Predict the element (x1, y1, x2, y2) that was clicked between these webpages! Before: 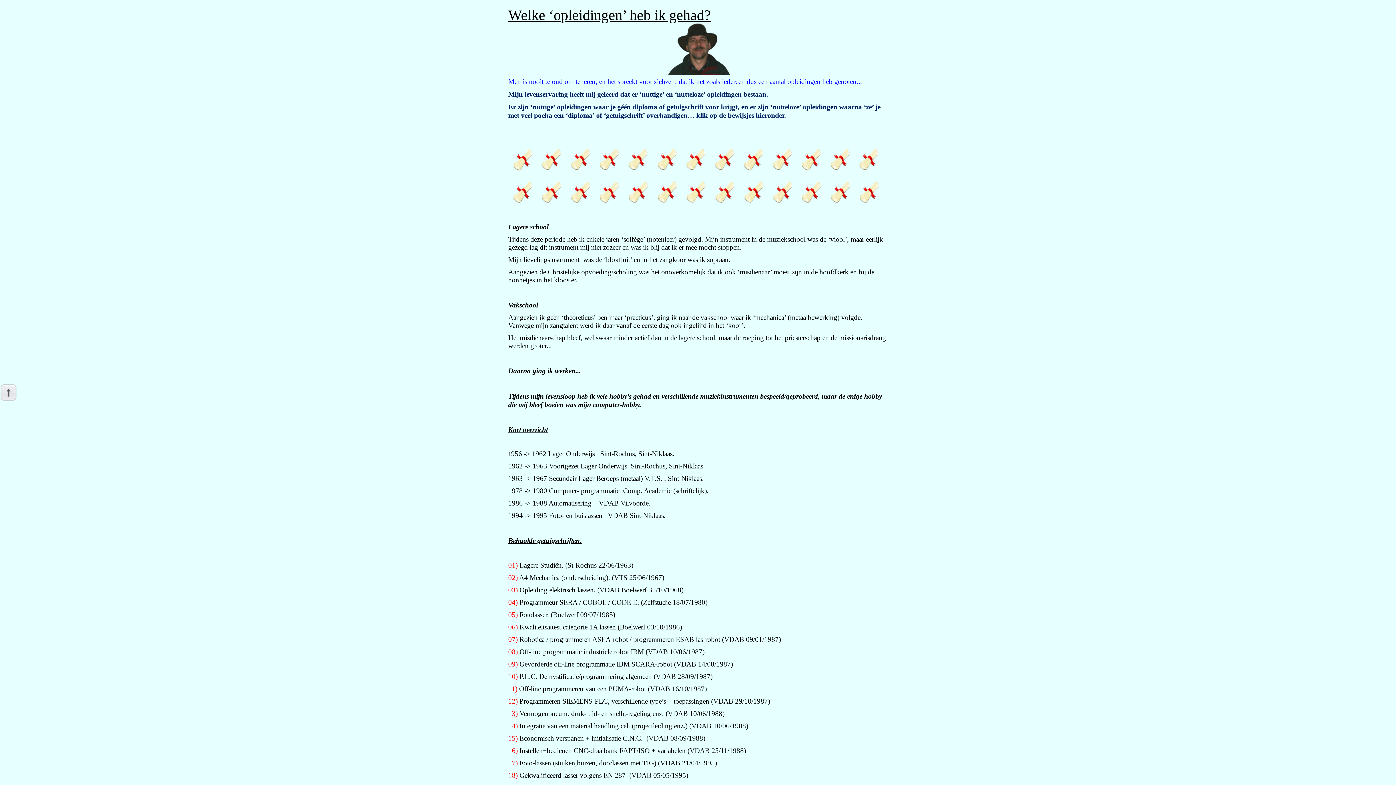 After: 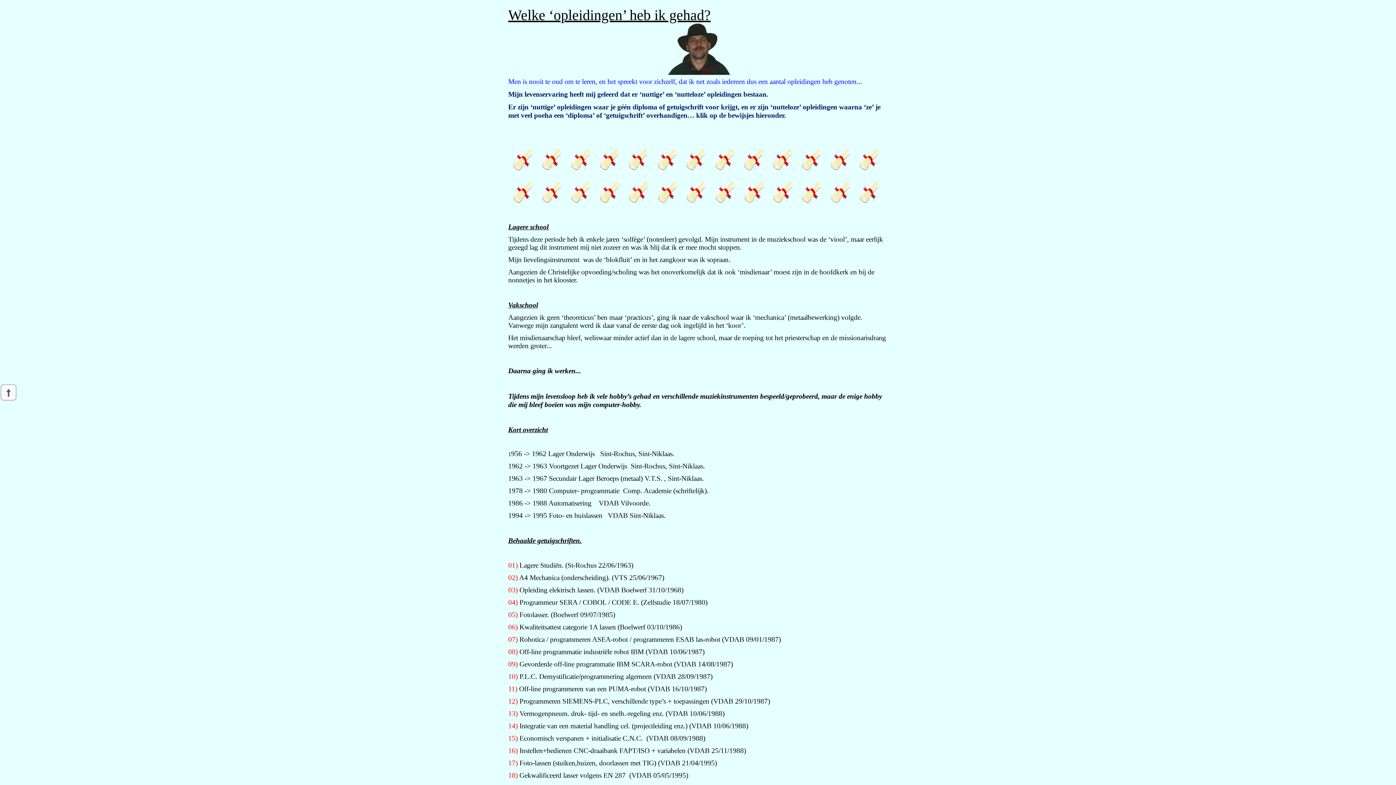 Action: bbox: (0, 384, 16, 401)